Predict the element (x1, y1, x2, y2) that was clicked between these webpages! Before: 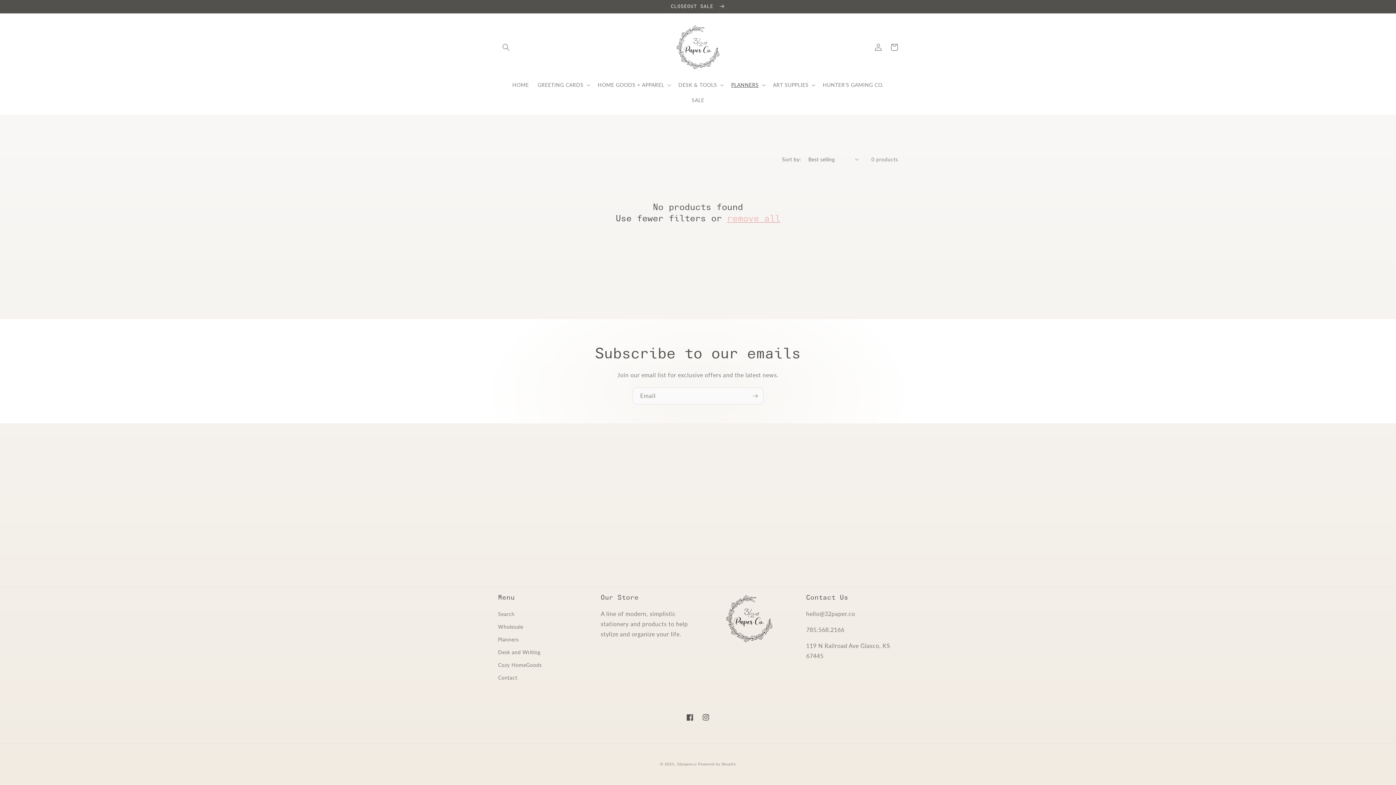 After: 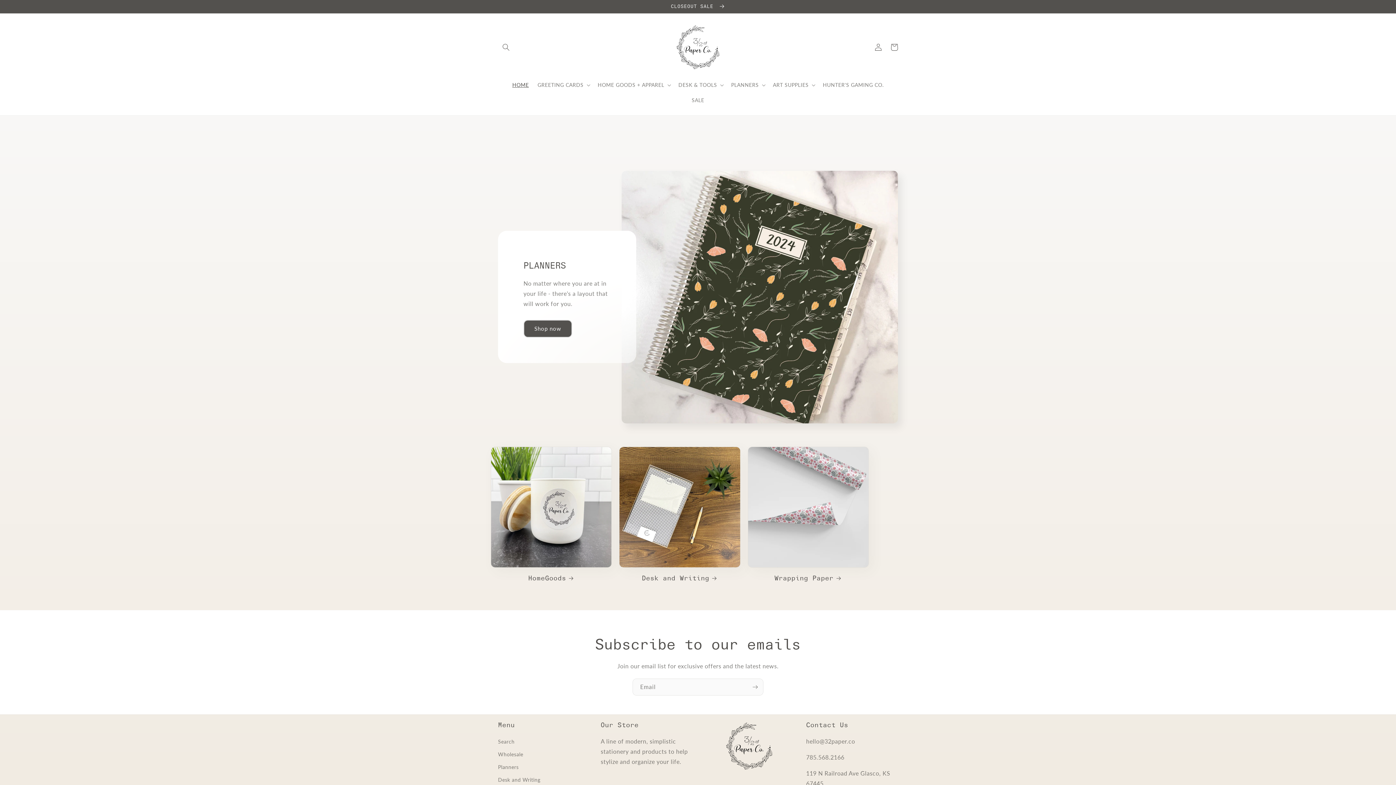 Action: bbox: (671, 20, 724, 73)